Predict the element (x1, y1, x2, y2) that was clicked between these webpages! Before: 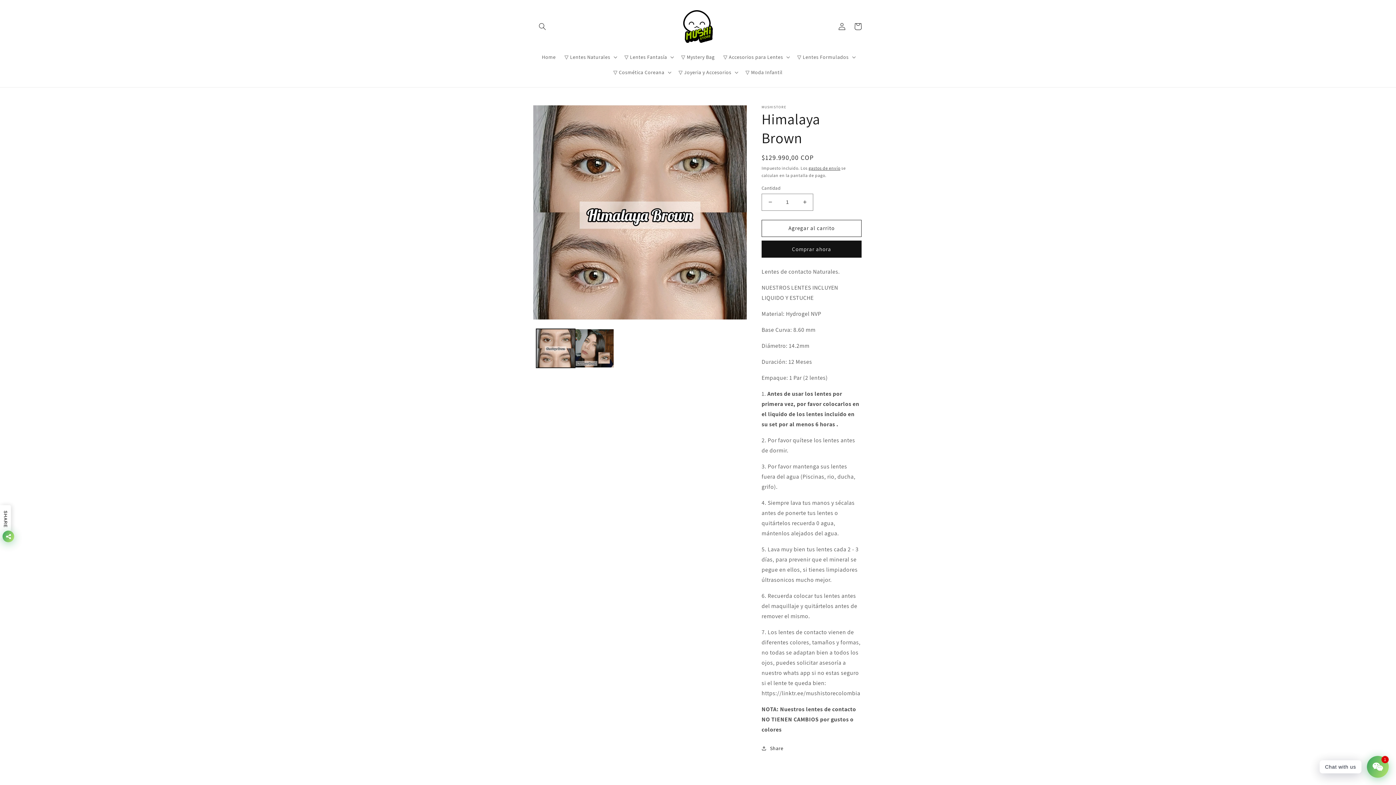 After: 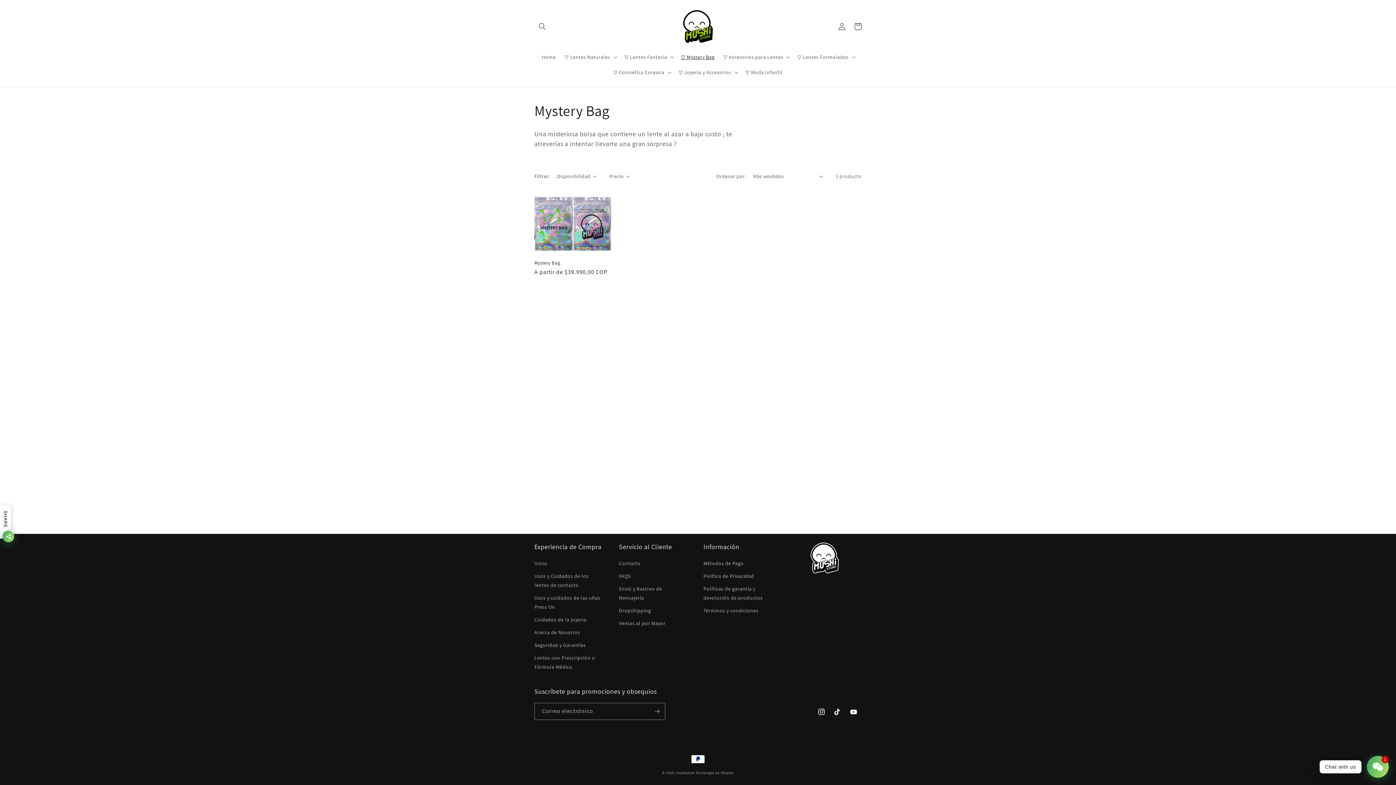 Action: label: ▽ Mystery Bag bbox: (677, 49, 719, 64)